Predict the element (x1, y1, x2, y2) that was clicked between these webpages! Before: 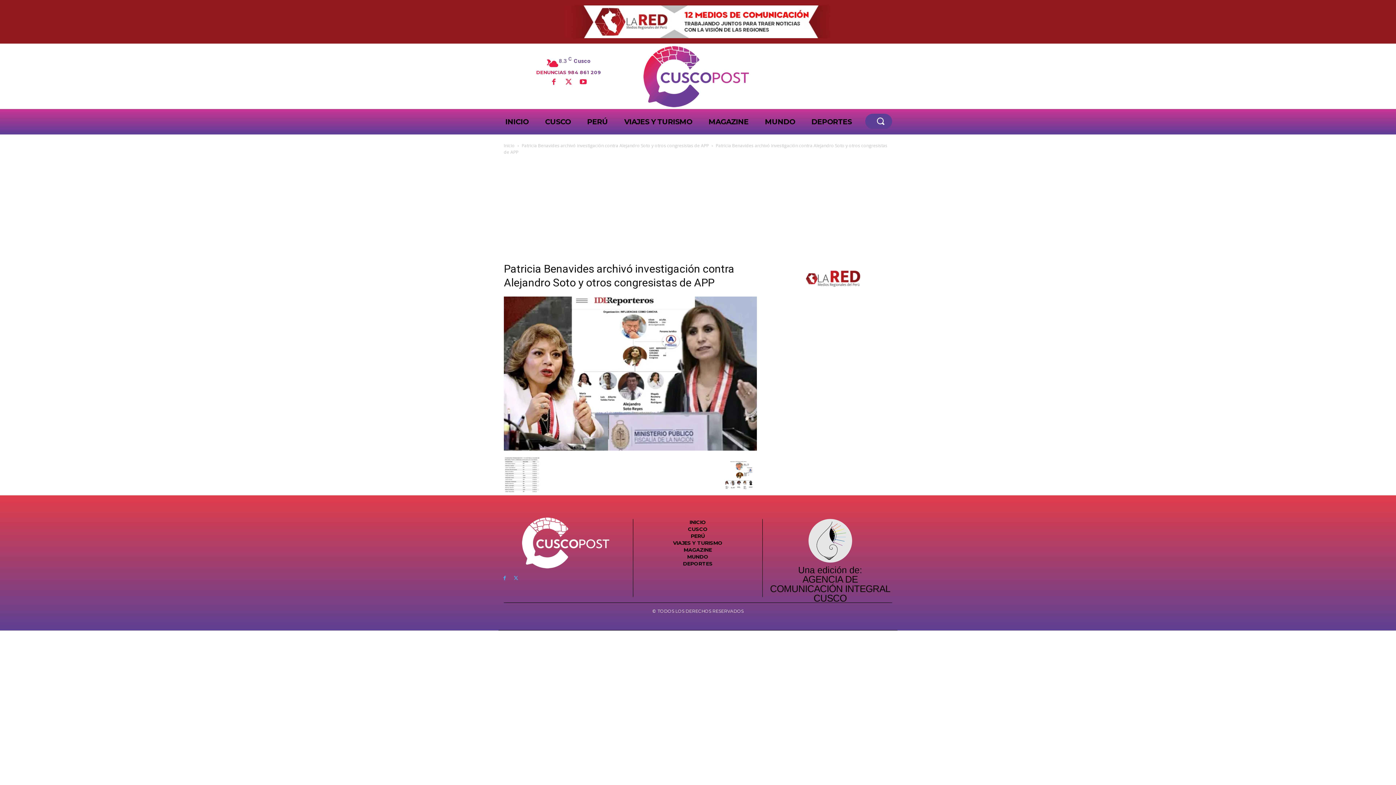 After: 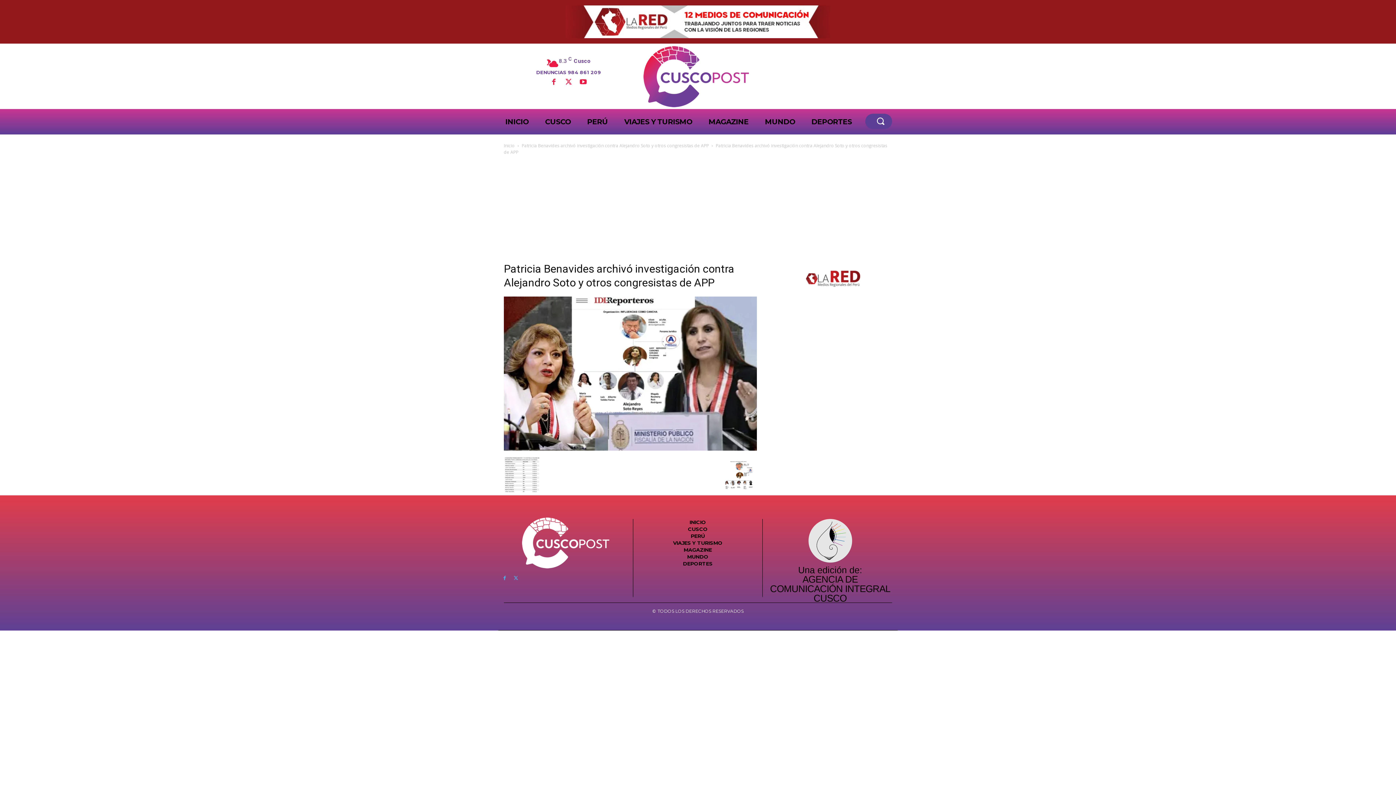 Action: bbox: (536, 68, 601, 75) label: DENUNCIAS 984 861 209